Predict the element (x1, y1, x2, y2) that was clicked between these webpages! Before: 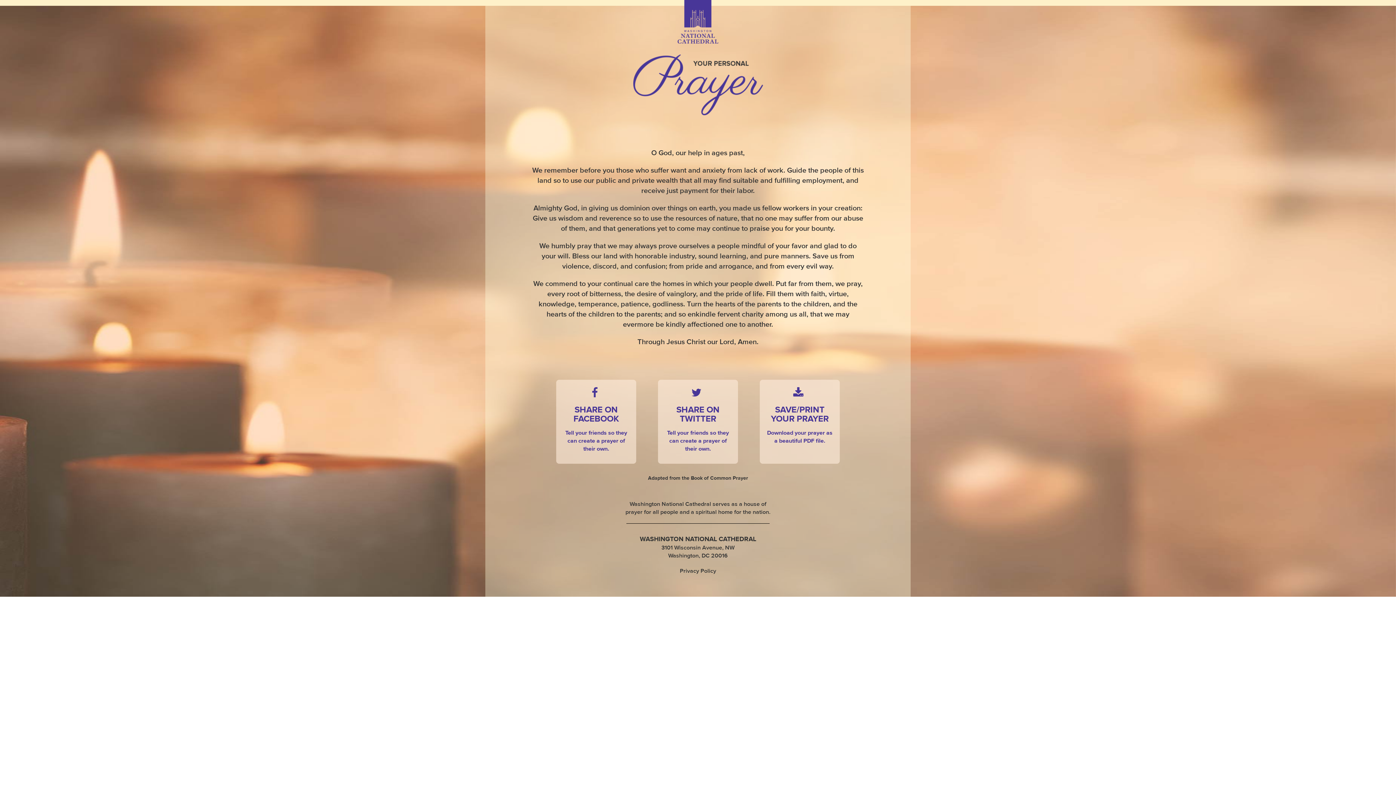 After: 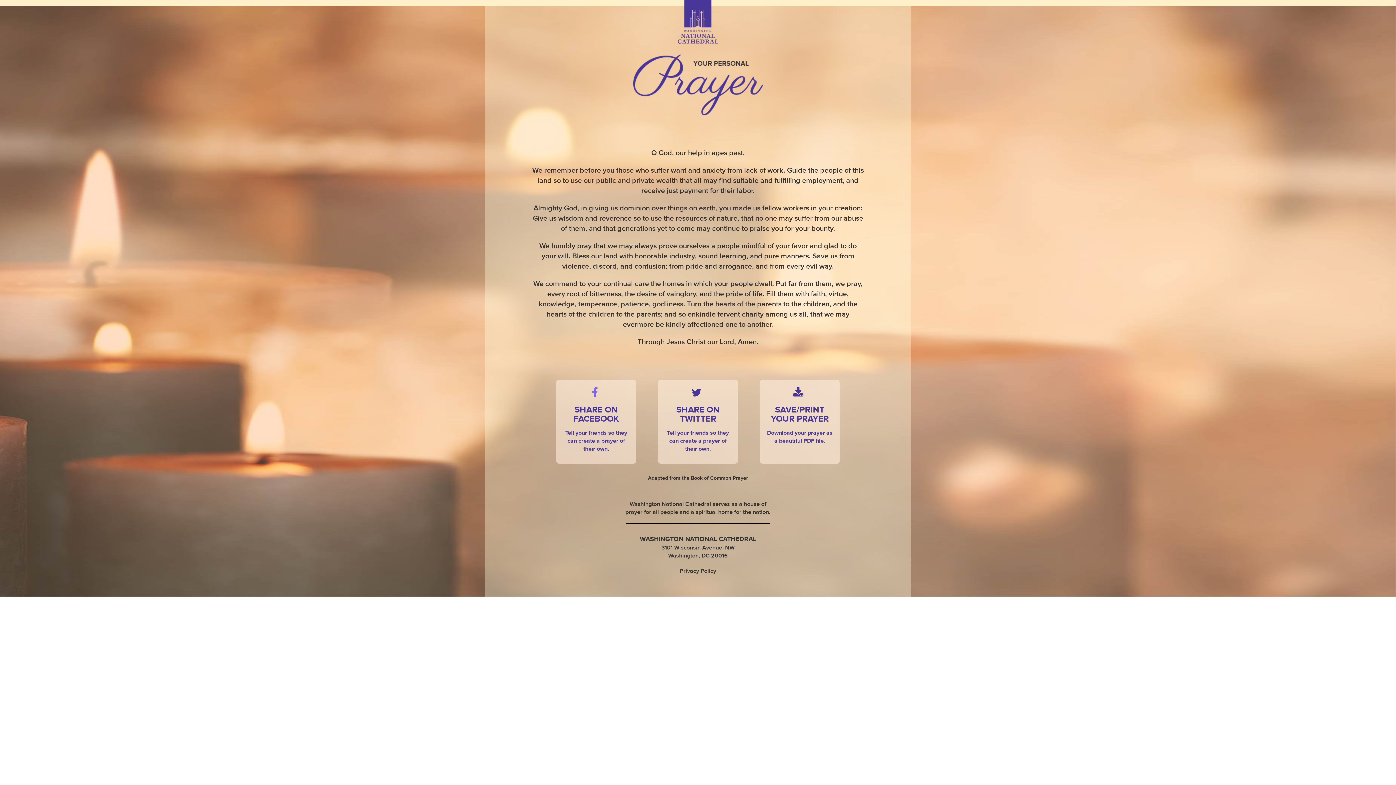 Action: bbox: (556, 380, 636, 464) label:  